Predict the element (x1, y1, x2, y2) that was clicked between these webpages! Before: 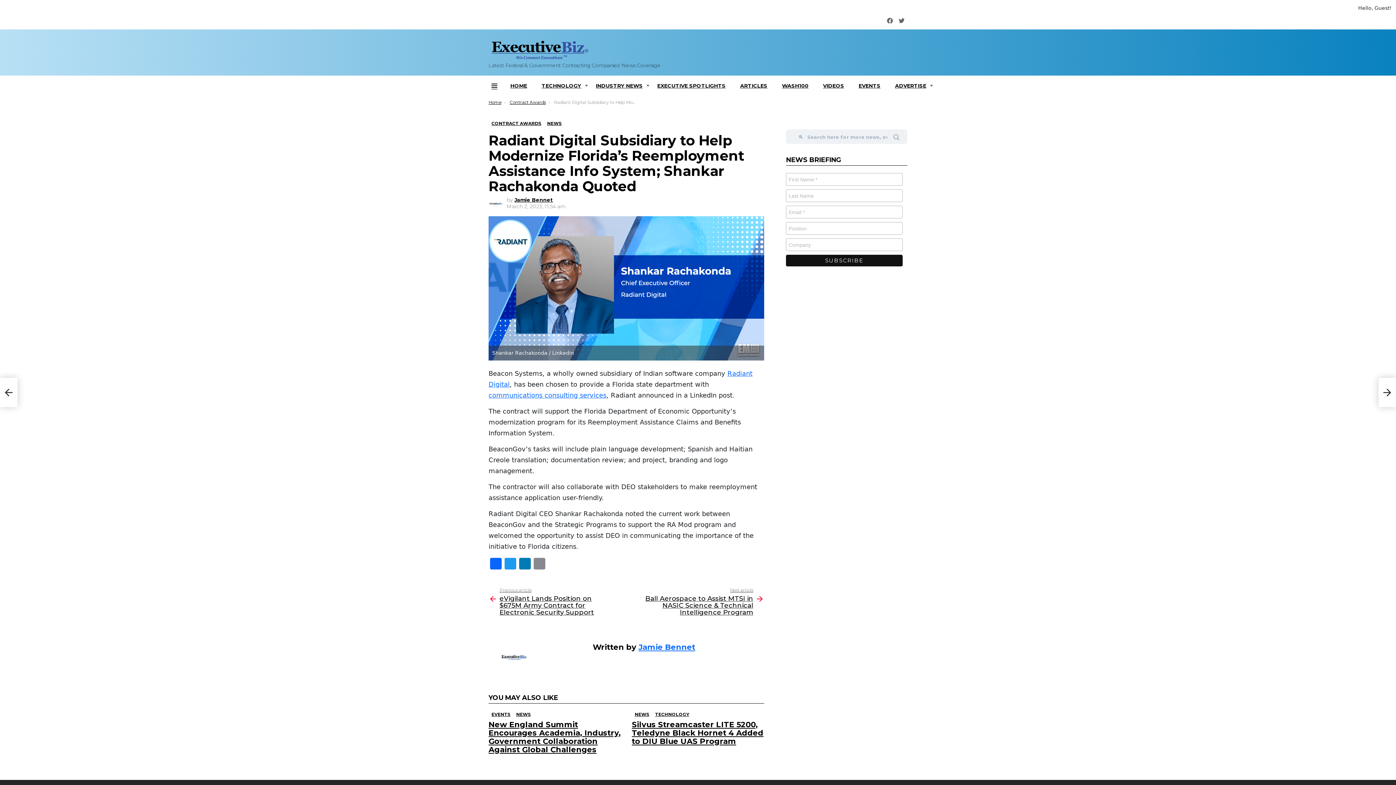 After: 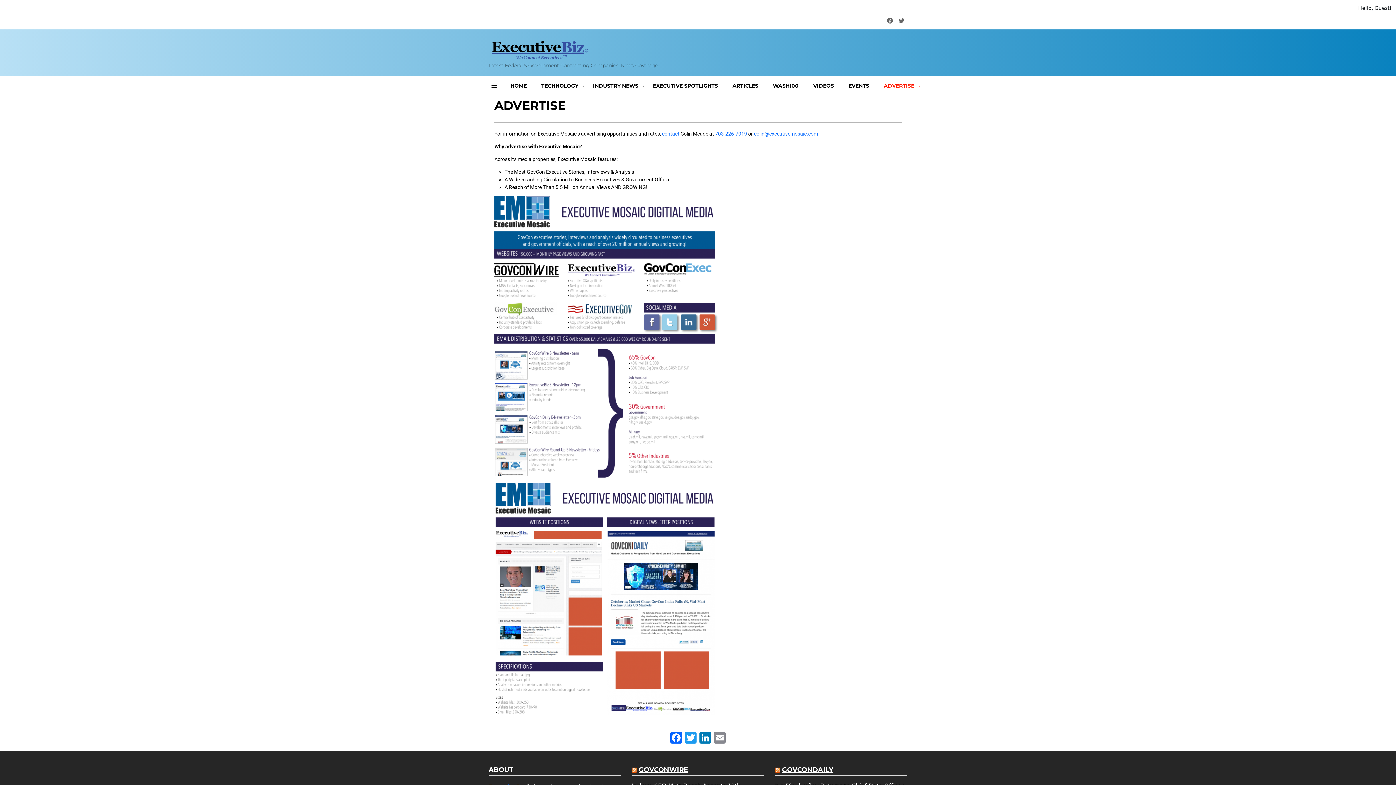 Action: bbox: (888, 75, 933, 96) label: ADVERTISE